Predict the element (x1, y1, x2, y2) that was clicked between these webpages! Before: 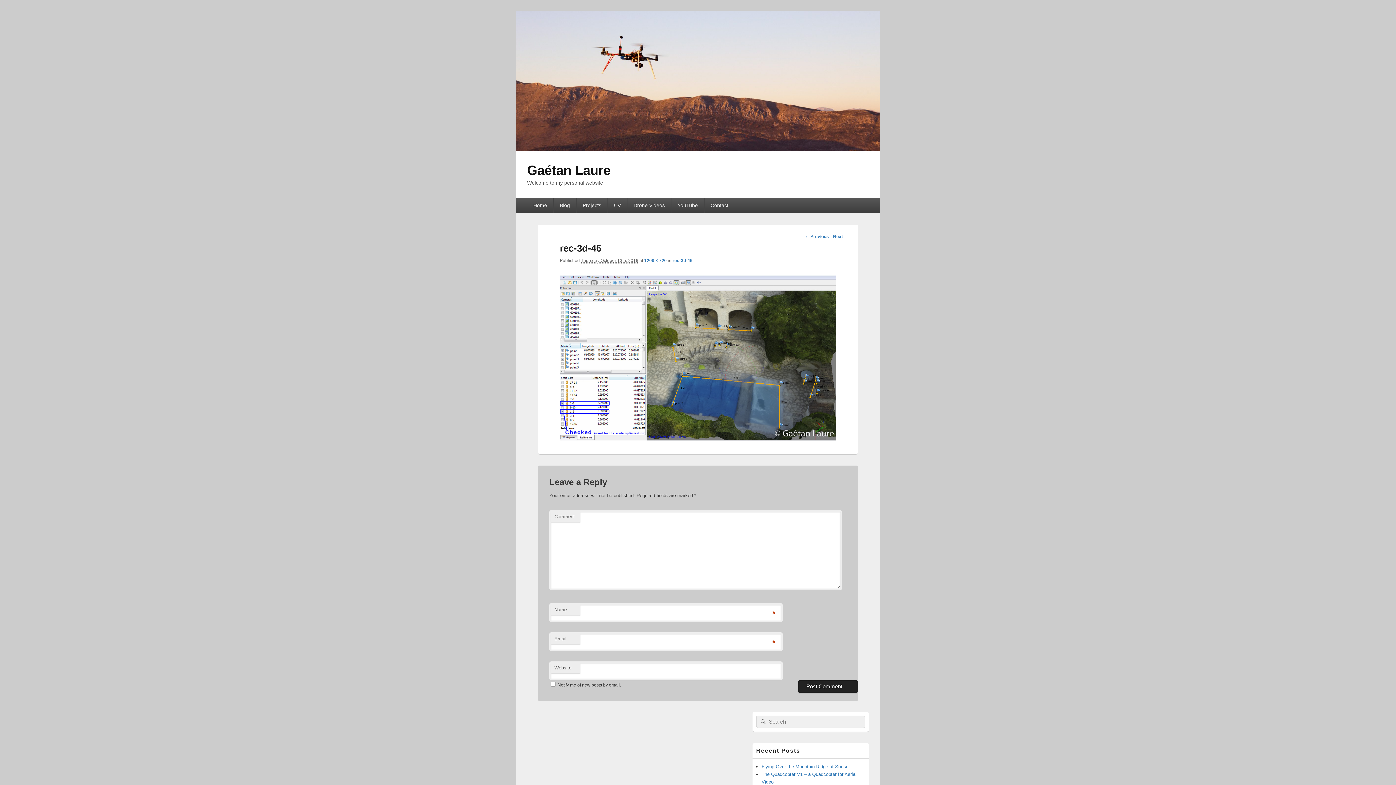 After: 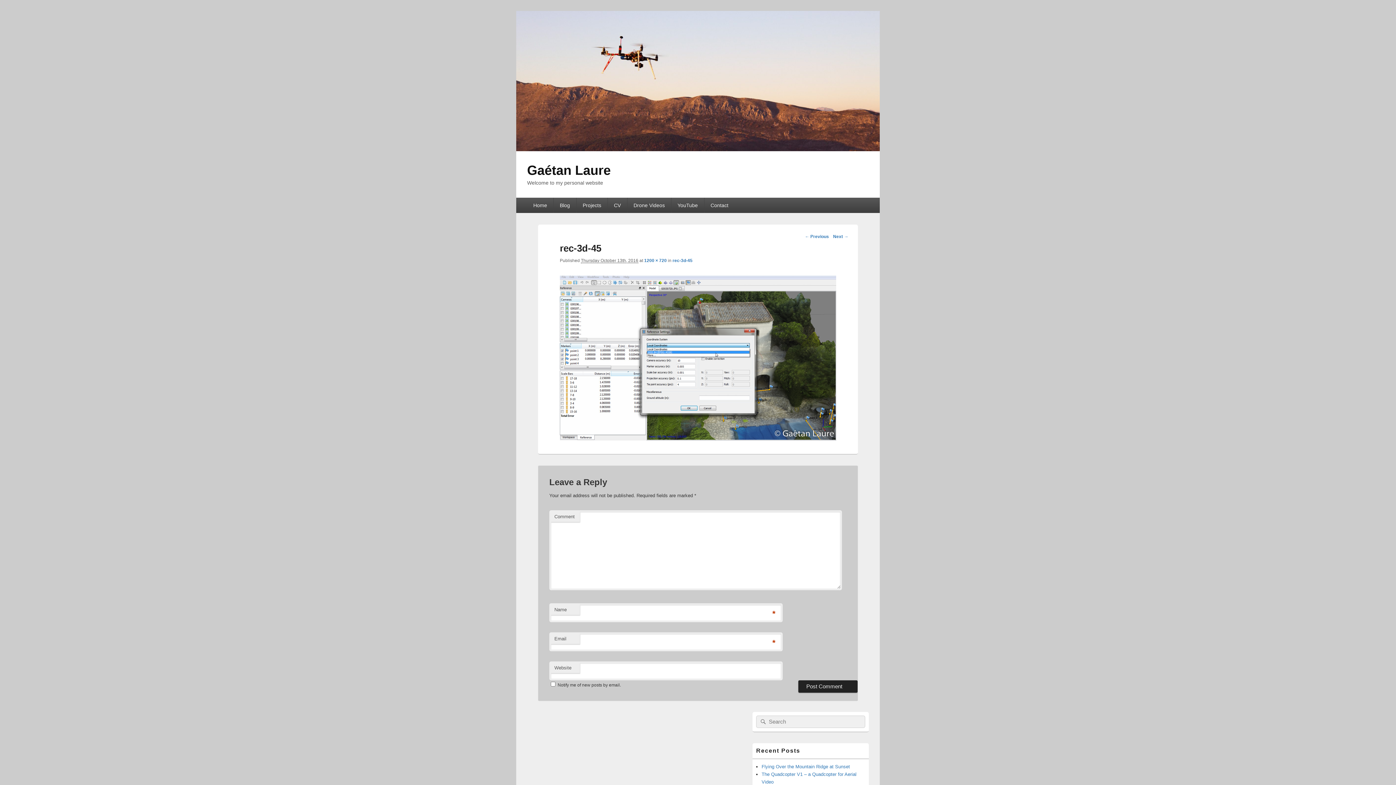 Action: bbox: (805, 232, 829, 241) label: ← Previous